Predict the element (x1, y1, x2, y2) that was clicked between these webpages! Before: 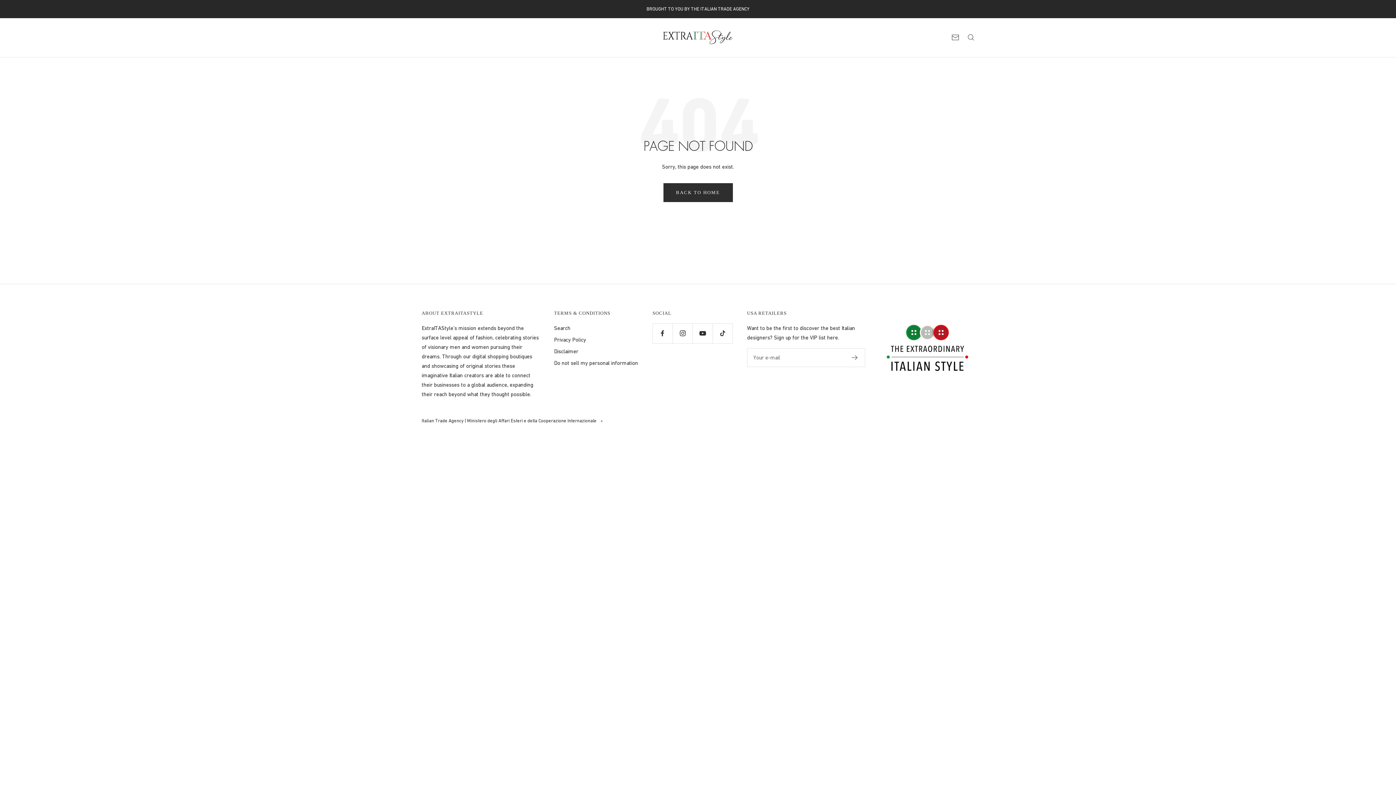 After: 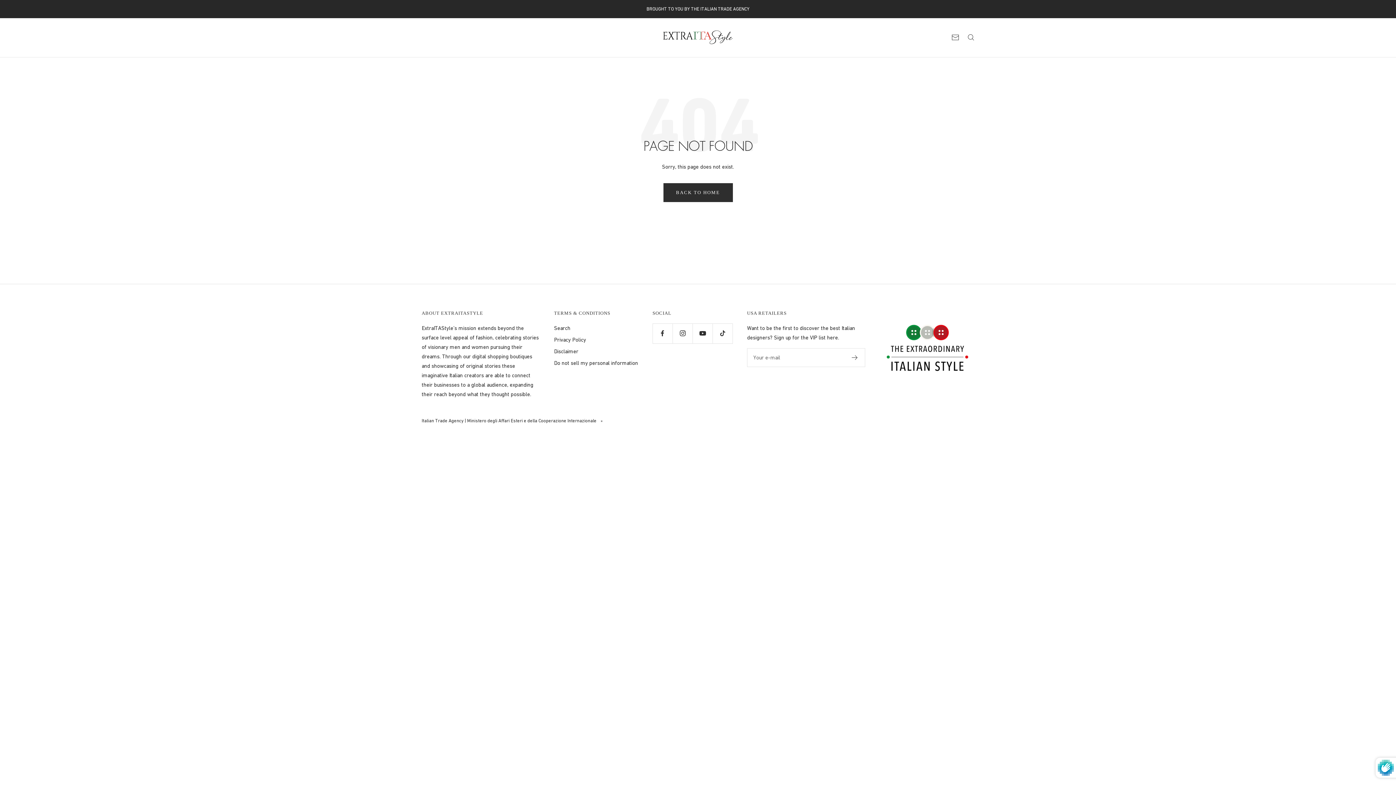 Action: bbox: (852, 355, 858, 360)